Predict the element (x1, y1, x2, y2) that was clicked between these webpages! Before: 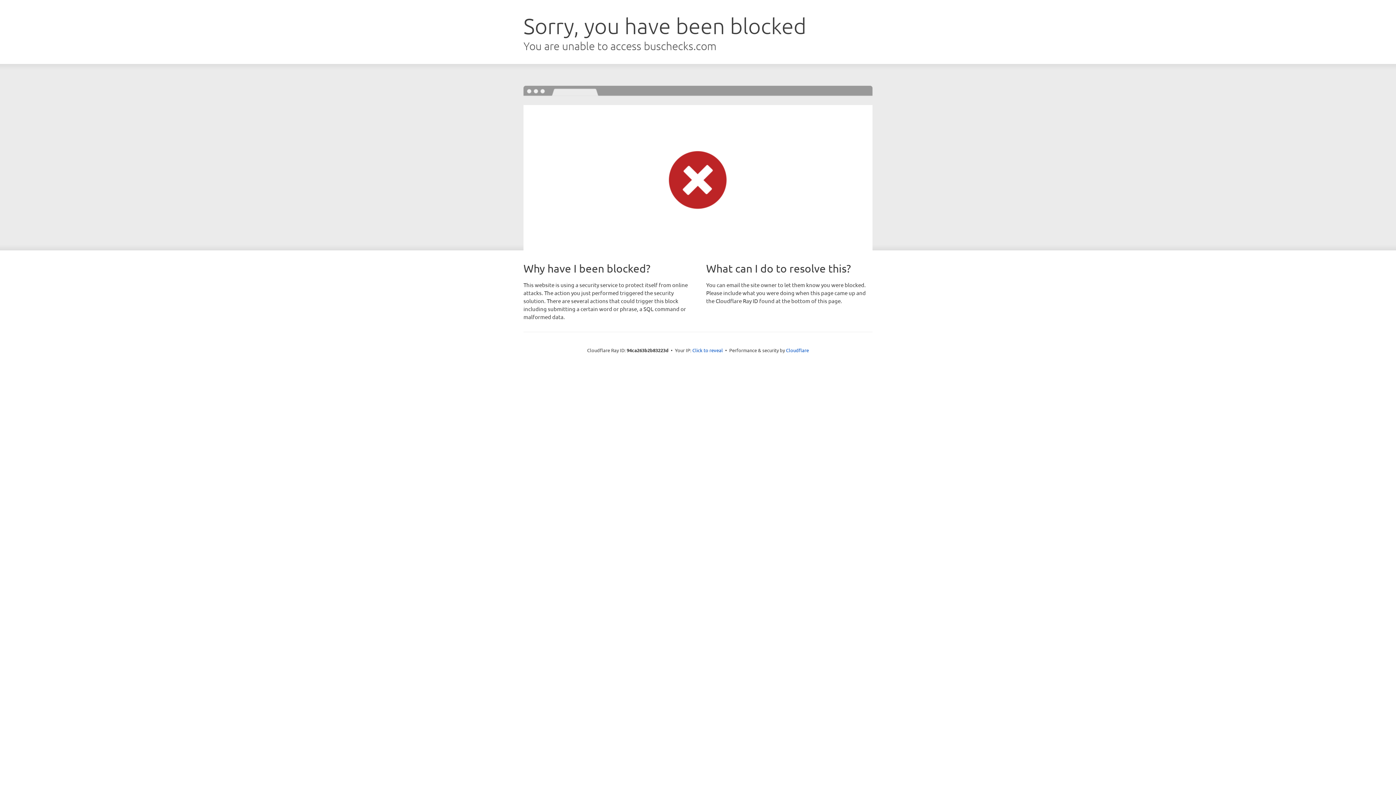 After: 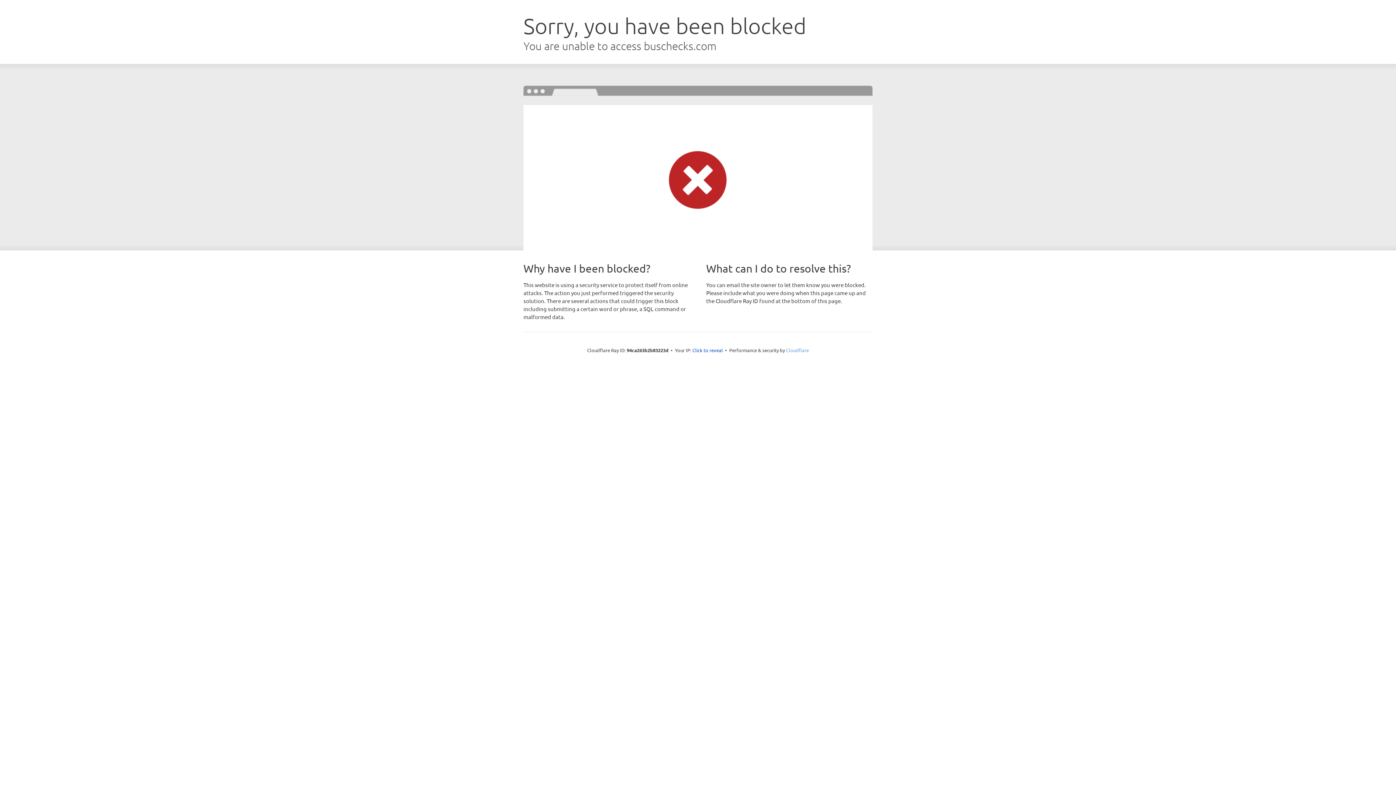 Action: label: Cloudflare bbox: (786, 347, 809, 353)